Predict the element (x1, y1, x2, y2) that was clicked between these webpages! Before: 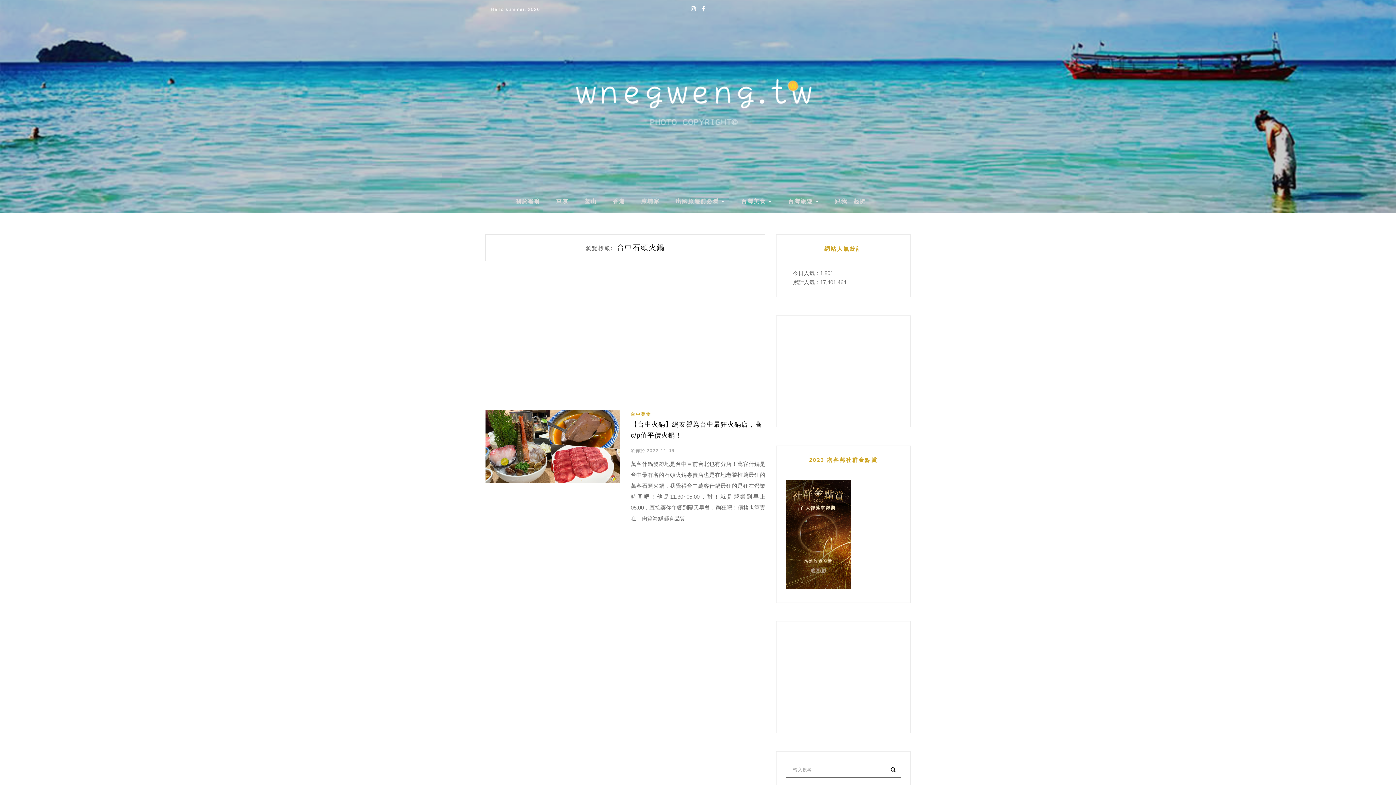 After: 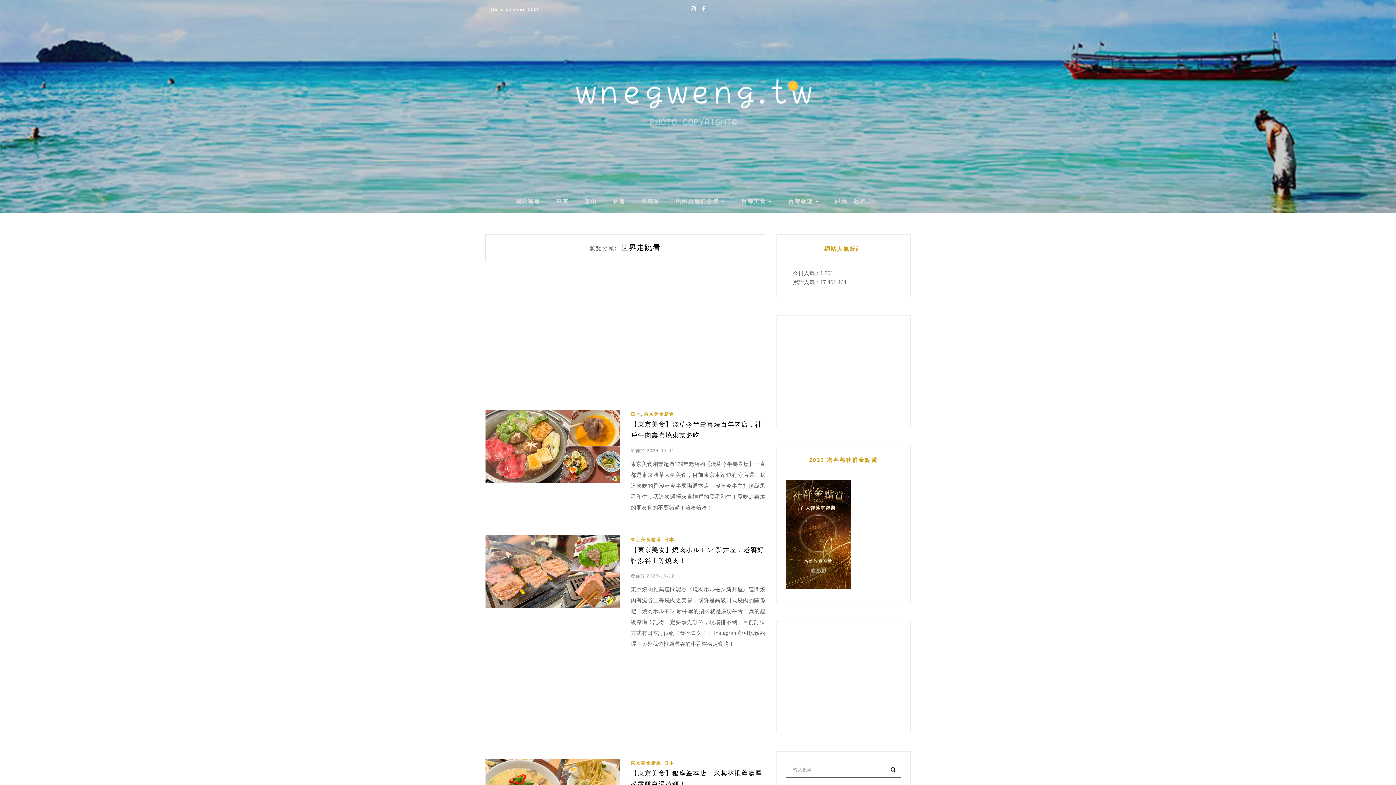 Action: bbox: (676, 190, 740, 213) label: 出國旅遊前必看